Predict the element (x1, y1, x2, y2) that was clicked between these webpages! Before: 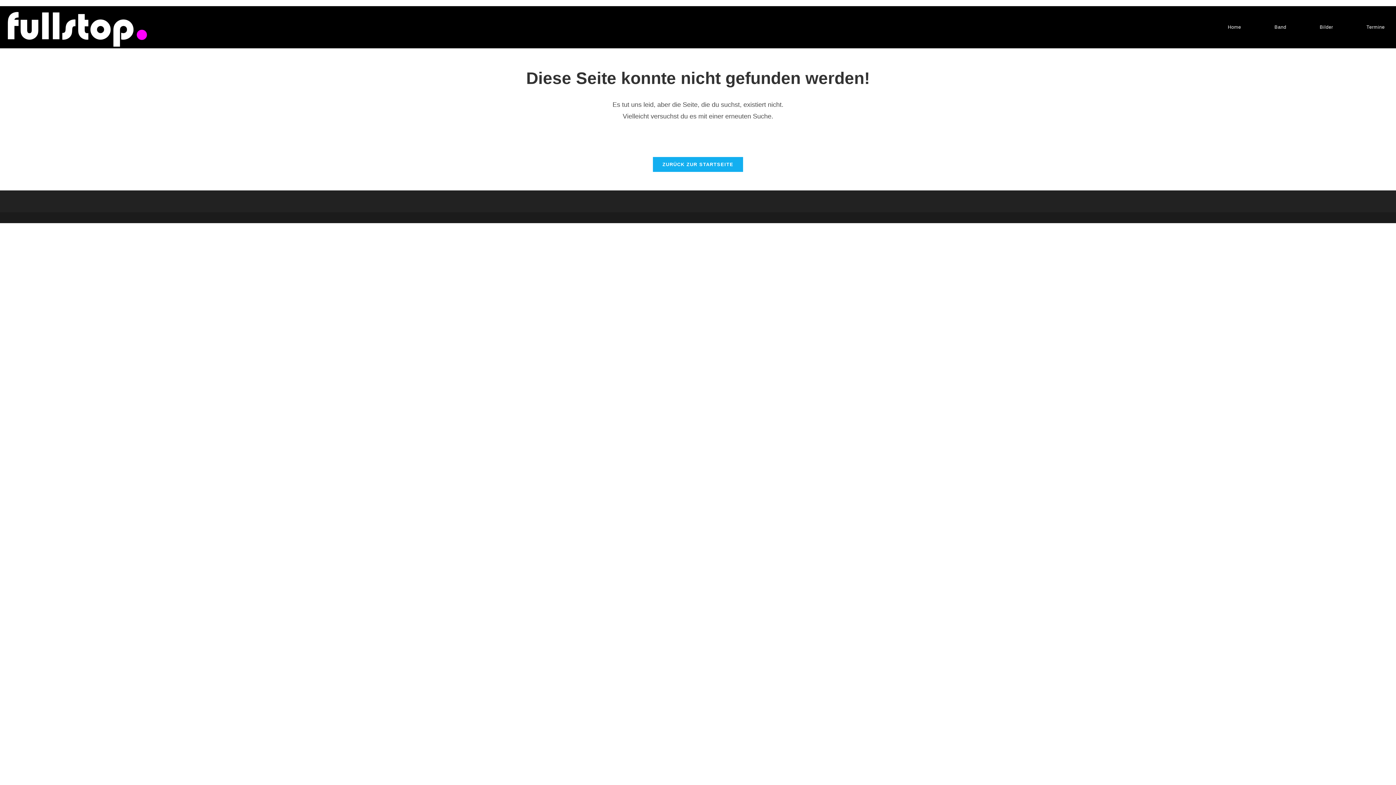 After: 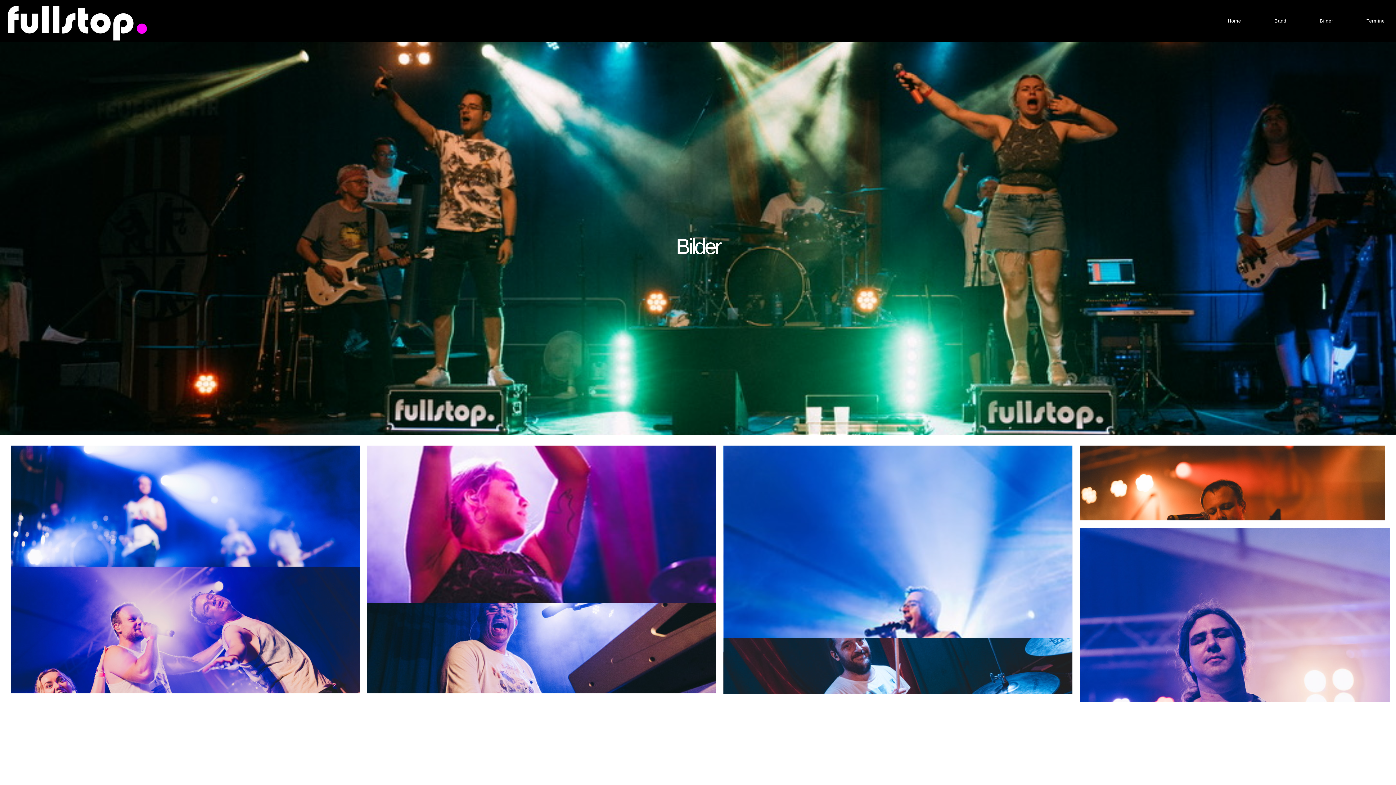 Action: label: Bilder bbox: (1303, 6, 1350, 48)